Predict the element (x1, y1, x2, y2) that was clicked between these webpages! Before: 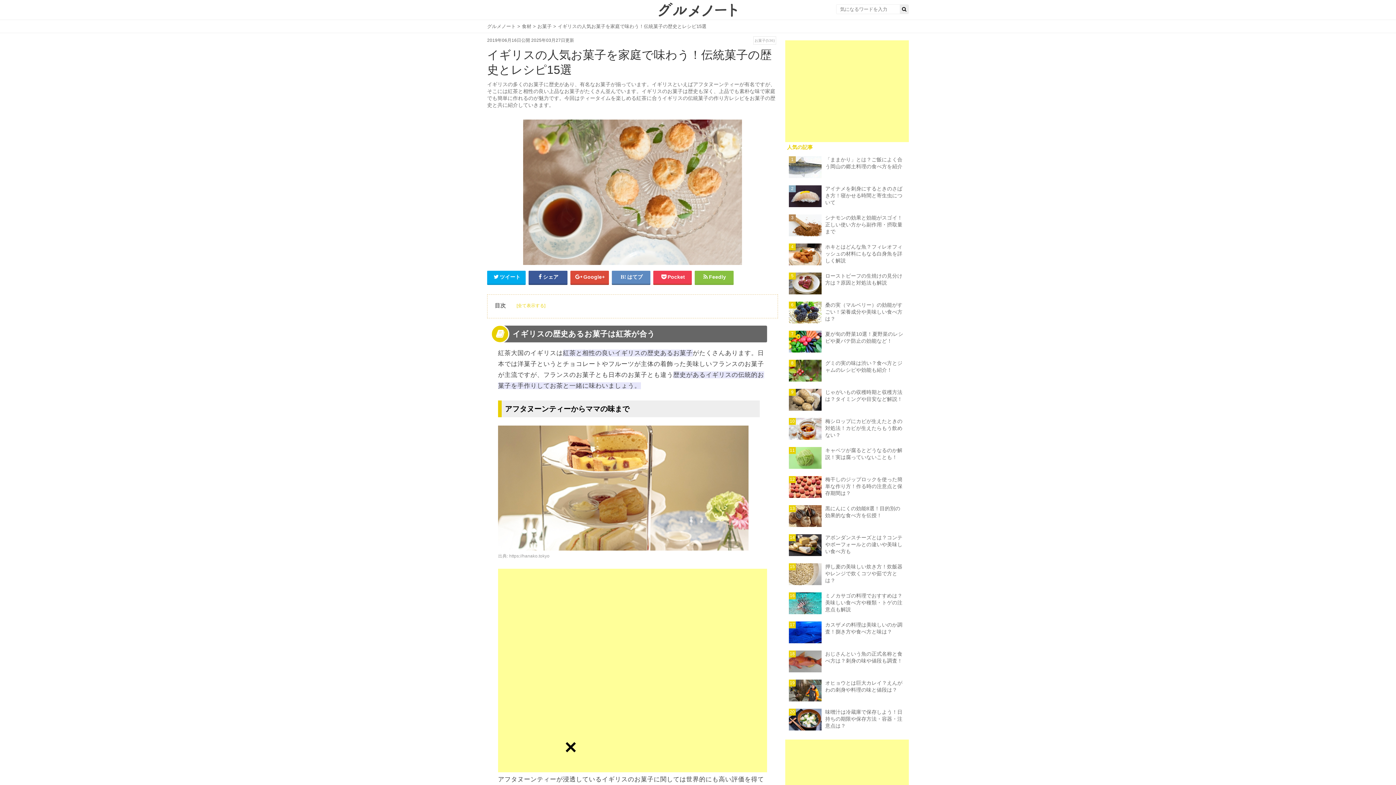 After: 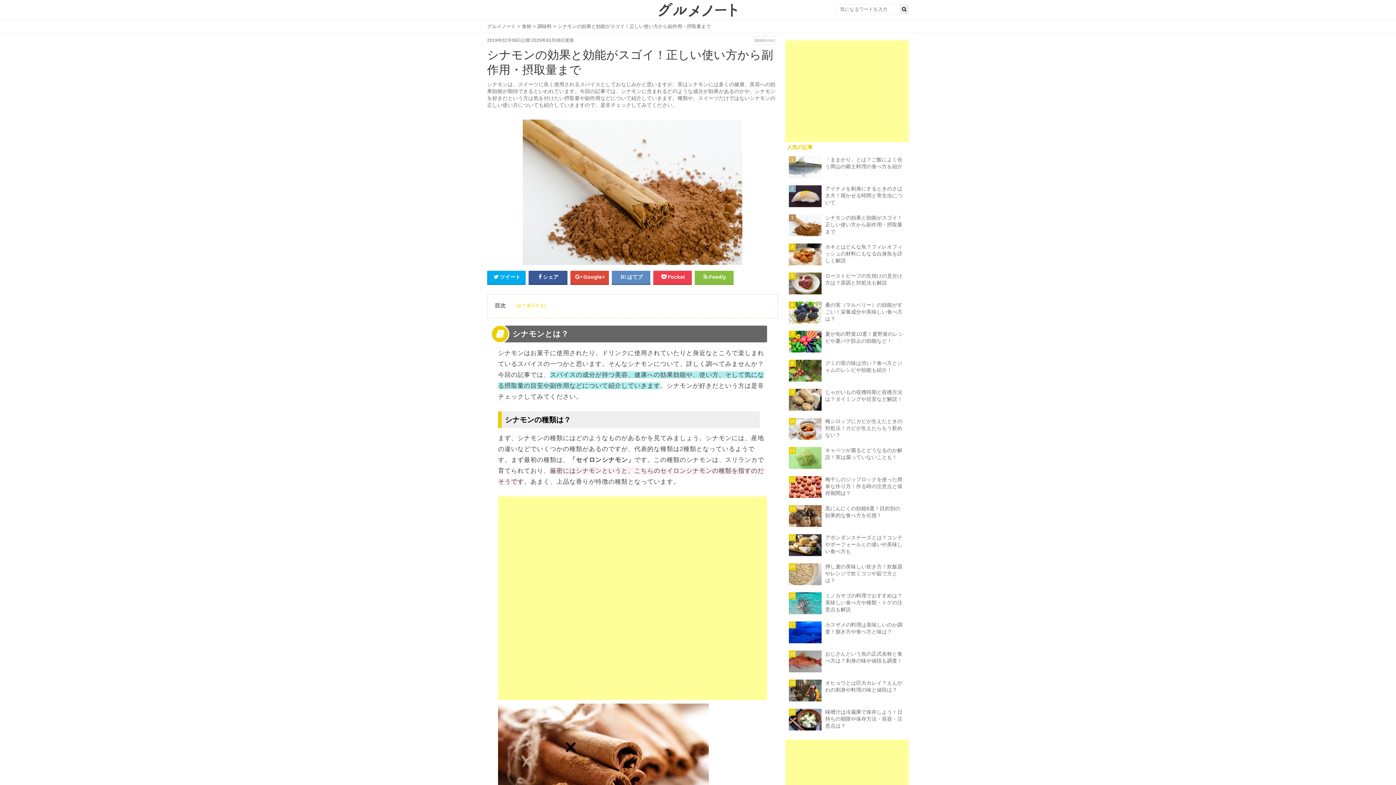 Action: label: 3
シナモンの効果と効能がスゴイ！正しい使い方から副作用・摂取量まで bbox: (785, 210, 909, 240)